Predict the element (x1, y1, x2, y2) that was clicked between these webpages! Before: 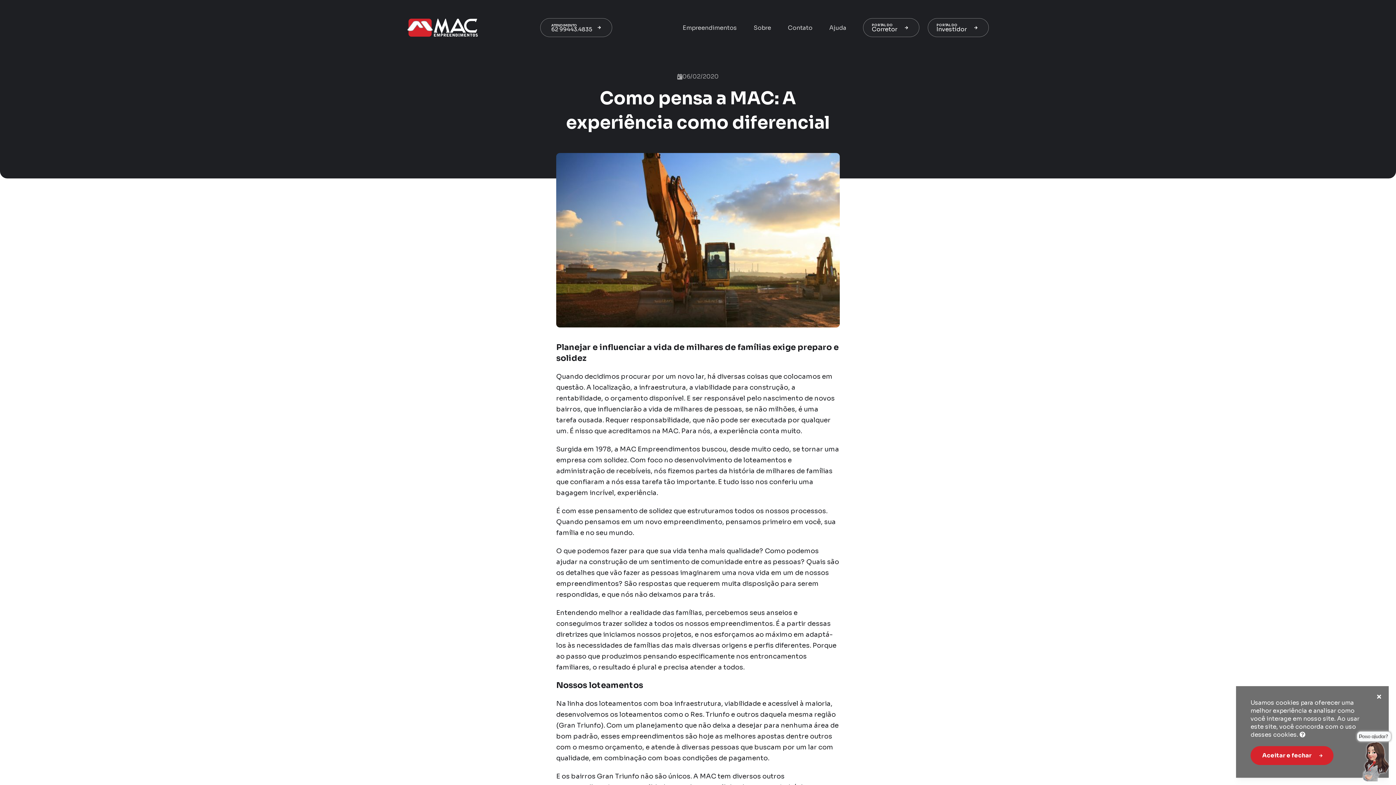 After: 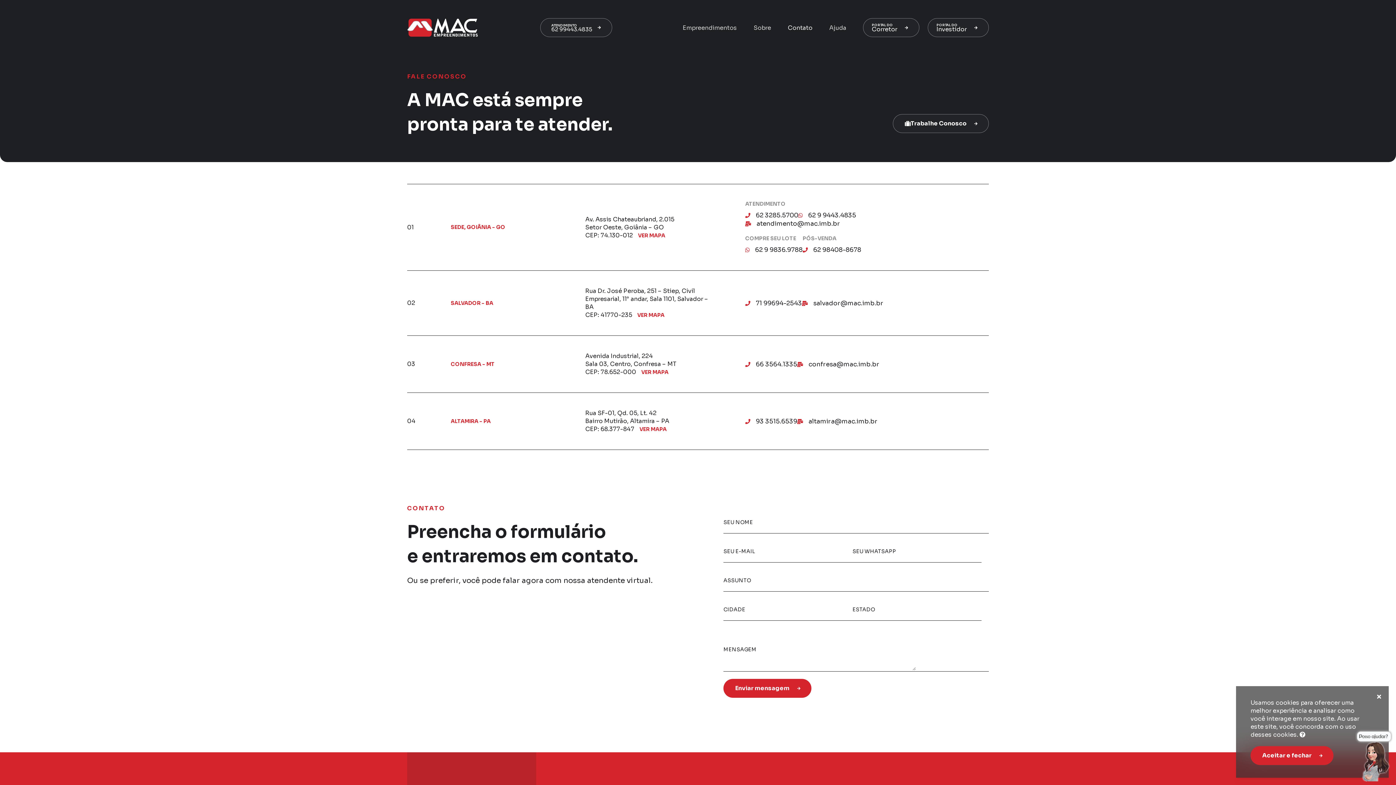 Action: label: Contato bbox: (779, 19, 821, 35)